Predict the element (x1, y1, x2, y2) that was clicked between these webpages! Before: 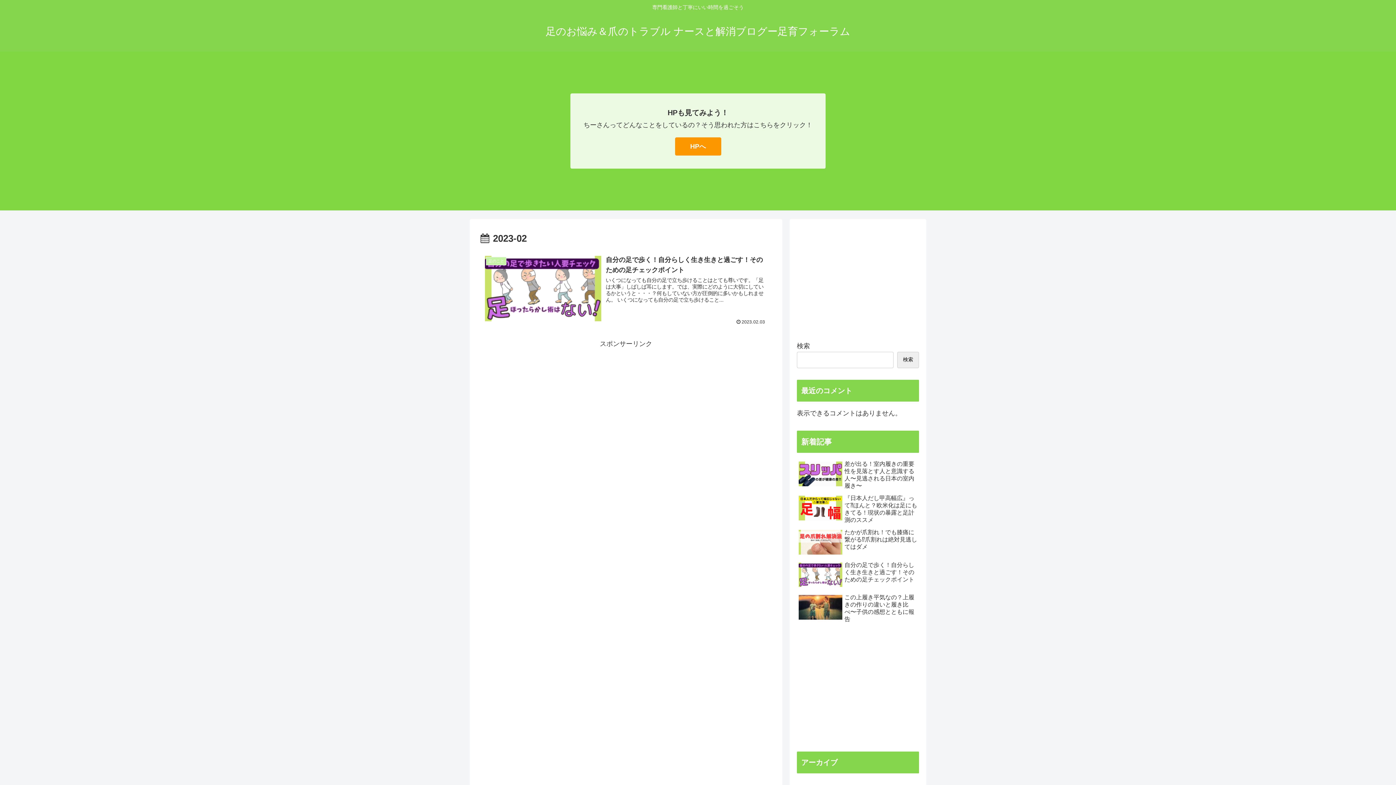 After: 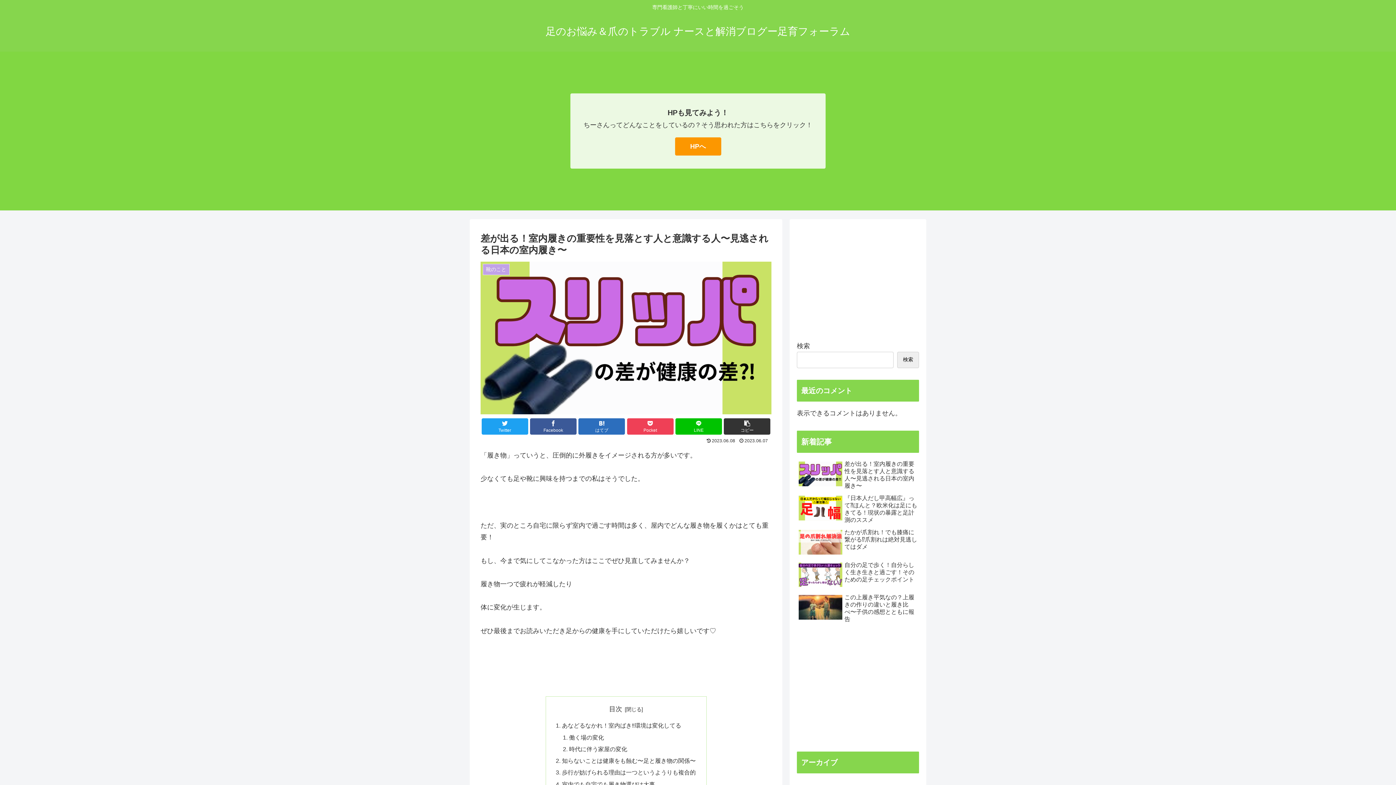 Action: bbox: (797, 459, 919, 491) label: 差が出る！室内履きの重要性を見落とす人と意識する人〜見逃される日本の室内履き〜